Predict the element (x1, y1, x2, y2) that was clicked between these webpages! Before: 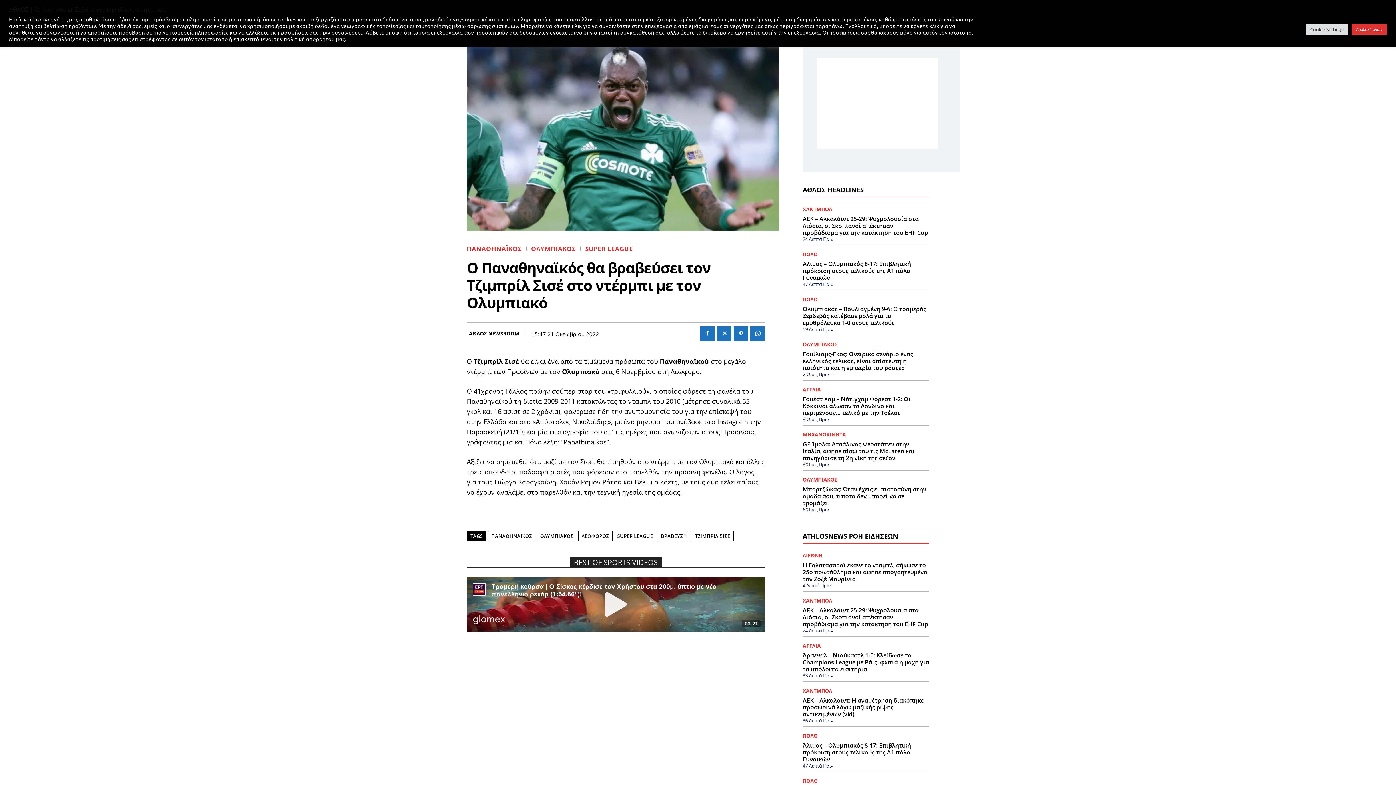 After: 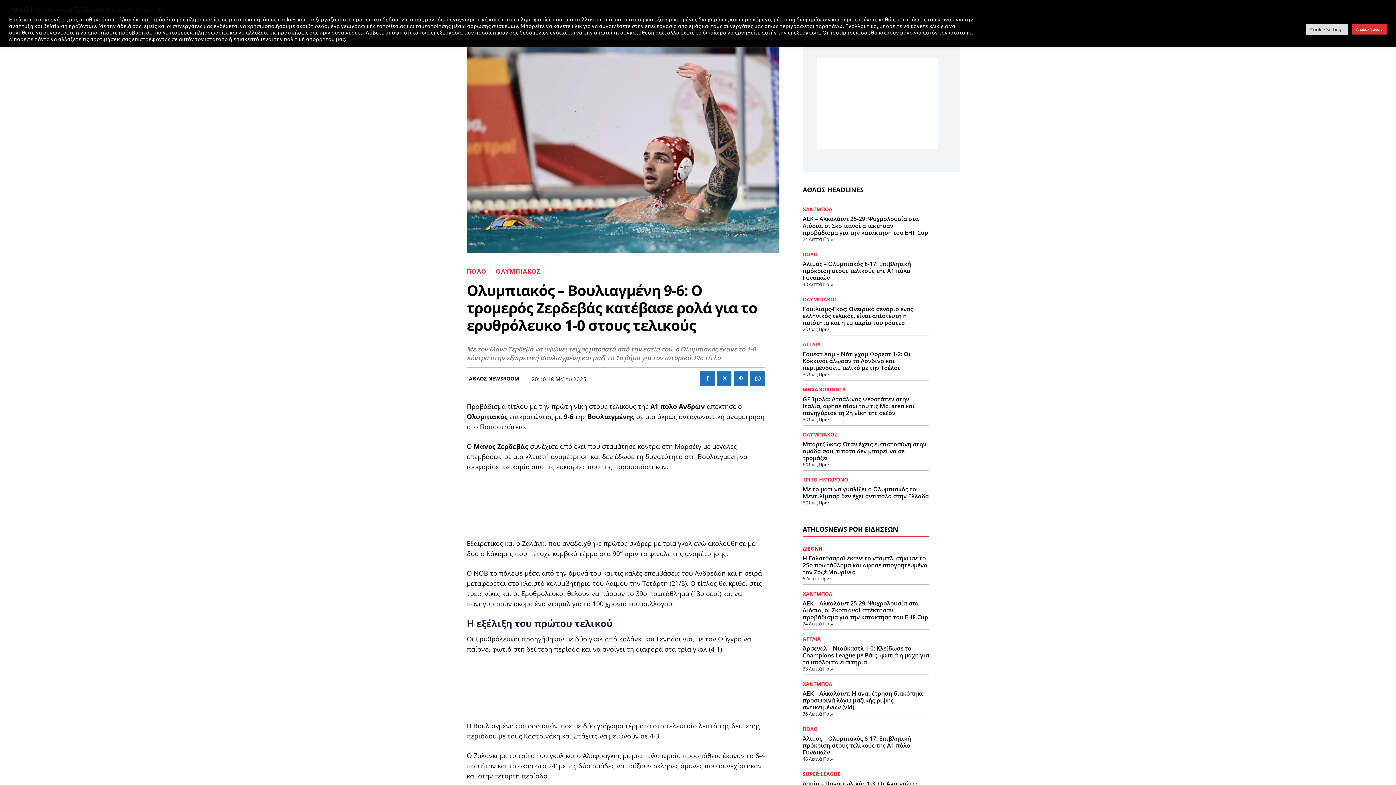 Action: bbox: (802, 304, 926, 326) label: Ολυμπιακός – Βουλιαγμένη 9-6: Ο τρομερός Ζερδεβάς κατέβασε ρολά για το ερυθρόλευκο 1-0 στους τελικούς